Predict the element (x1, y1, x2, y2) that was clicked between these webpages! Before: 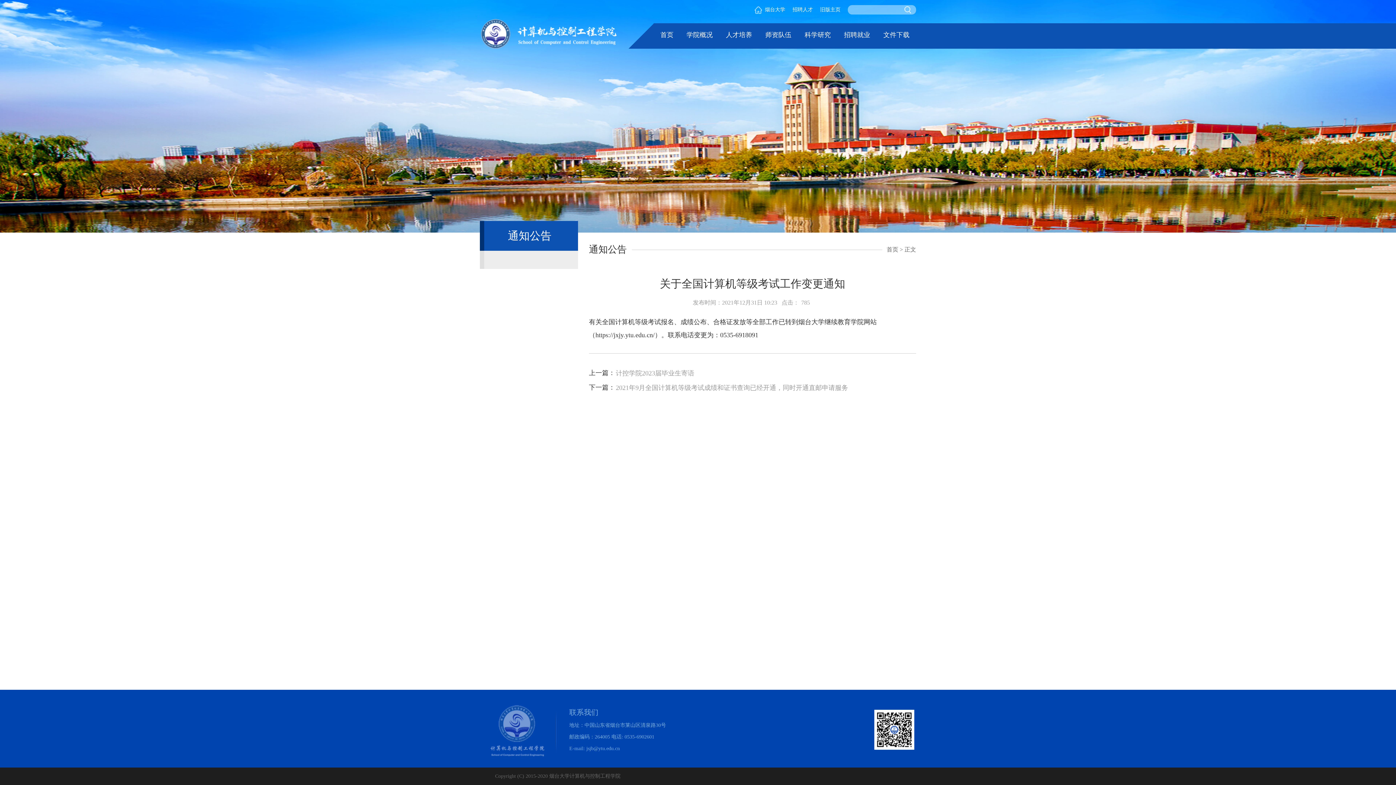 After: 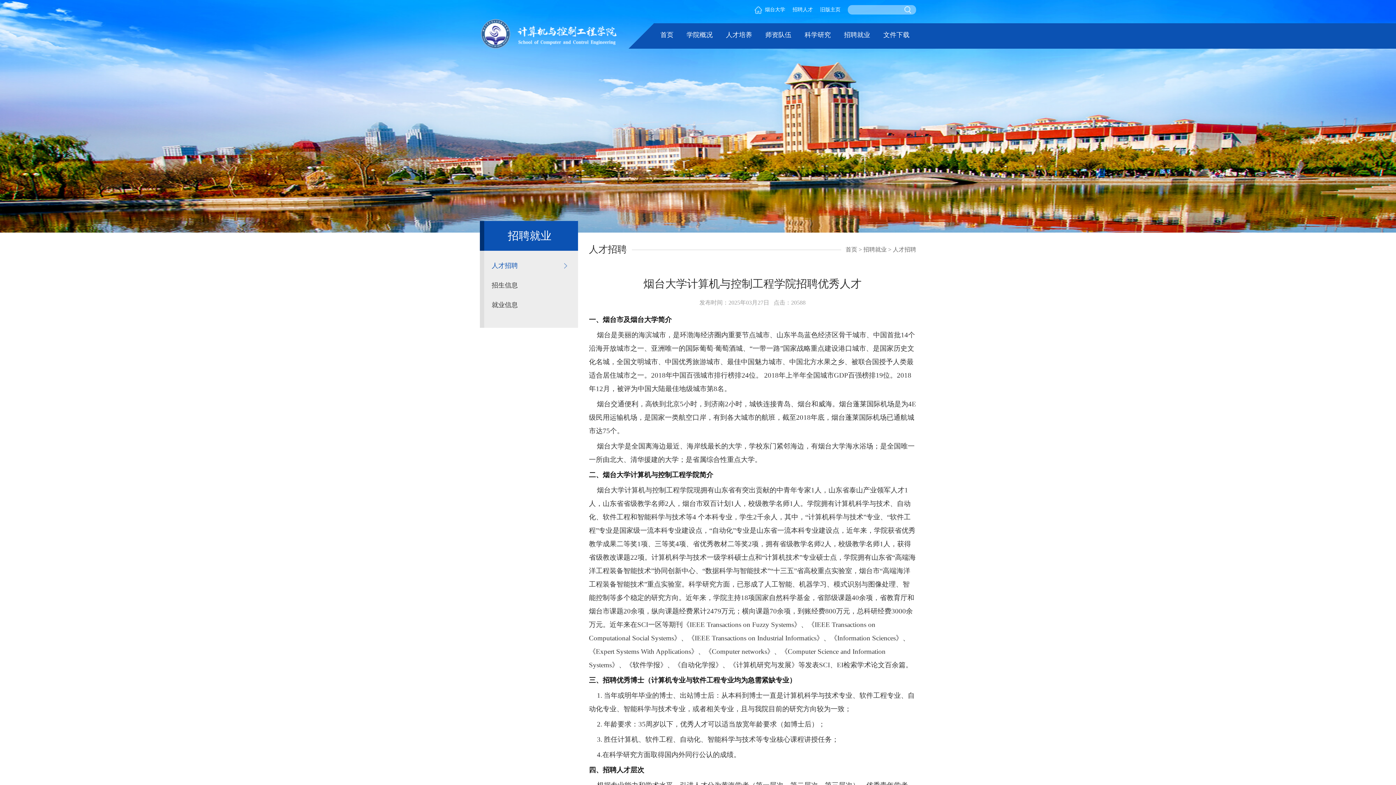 Action: bbox: (792, 6, 813, 12) label: 招聘人才